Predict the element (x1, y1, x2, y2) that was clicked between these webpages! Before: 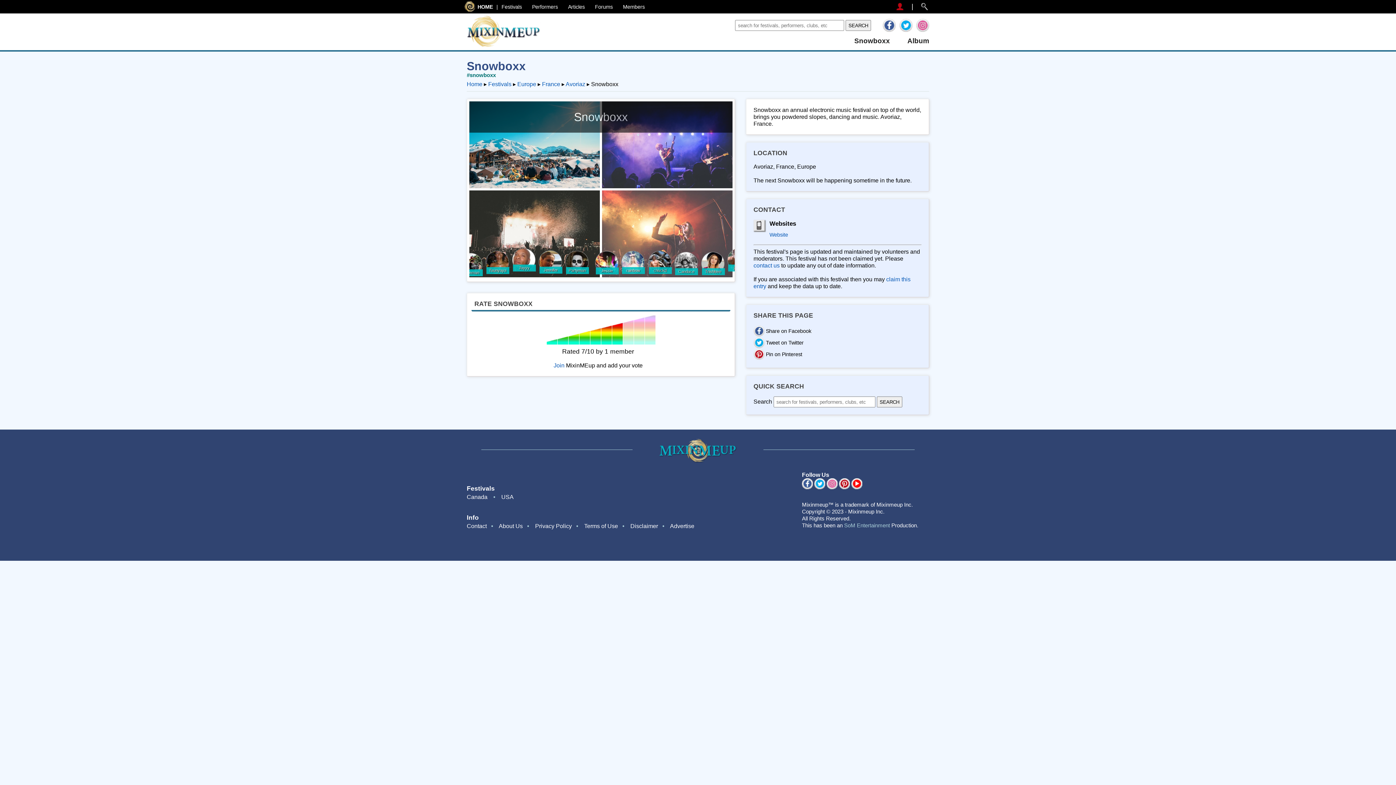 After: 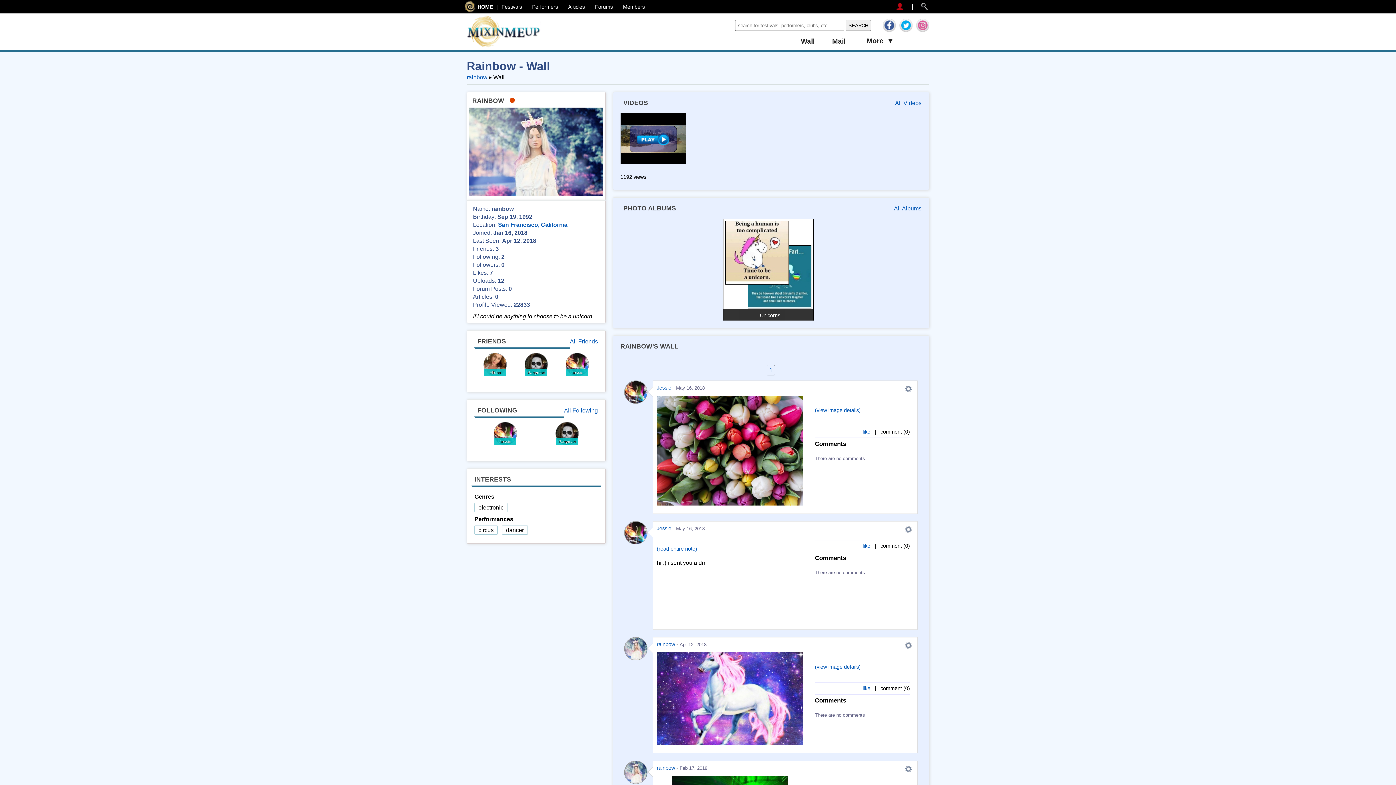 Action: bbox: (472, 250, 495, 274)